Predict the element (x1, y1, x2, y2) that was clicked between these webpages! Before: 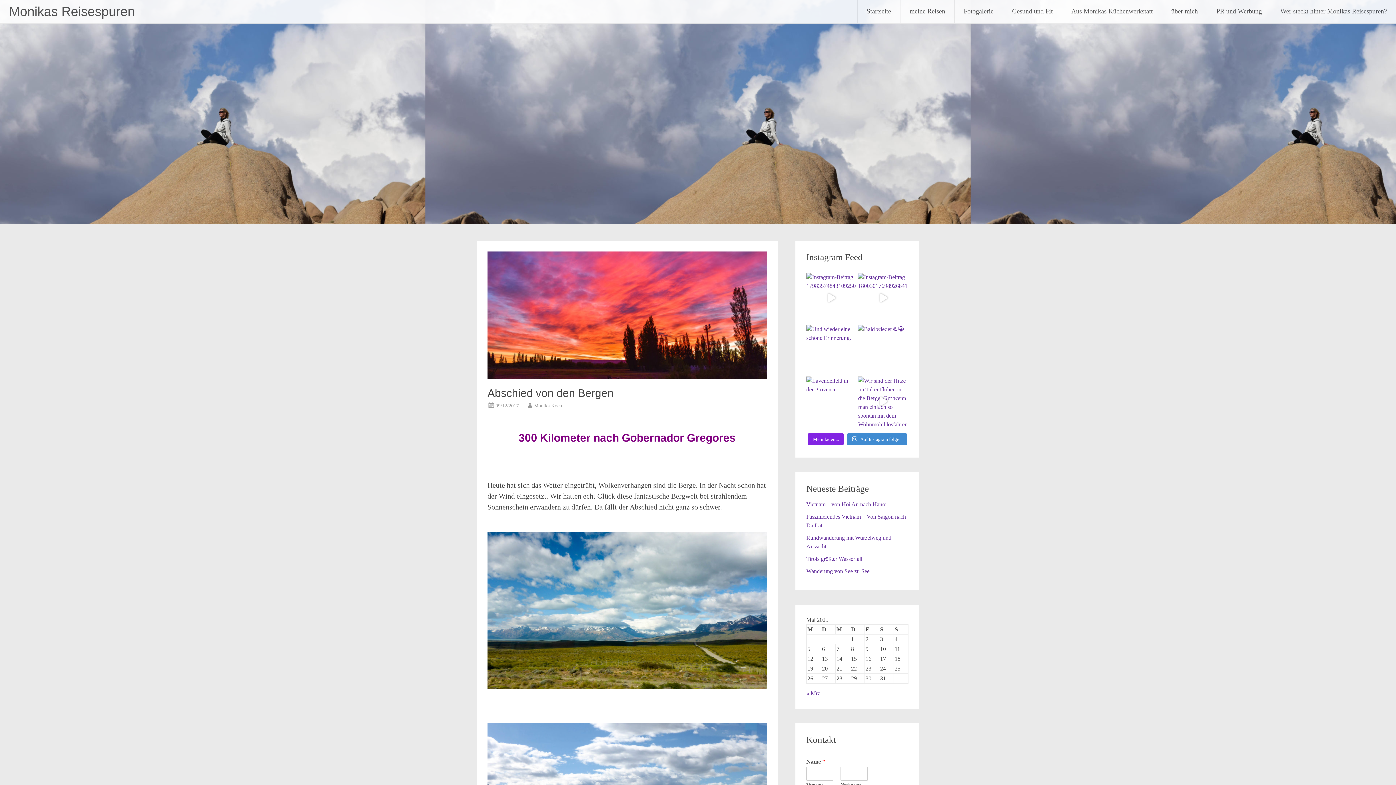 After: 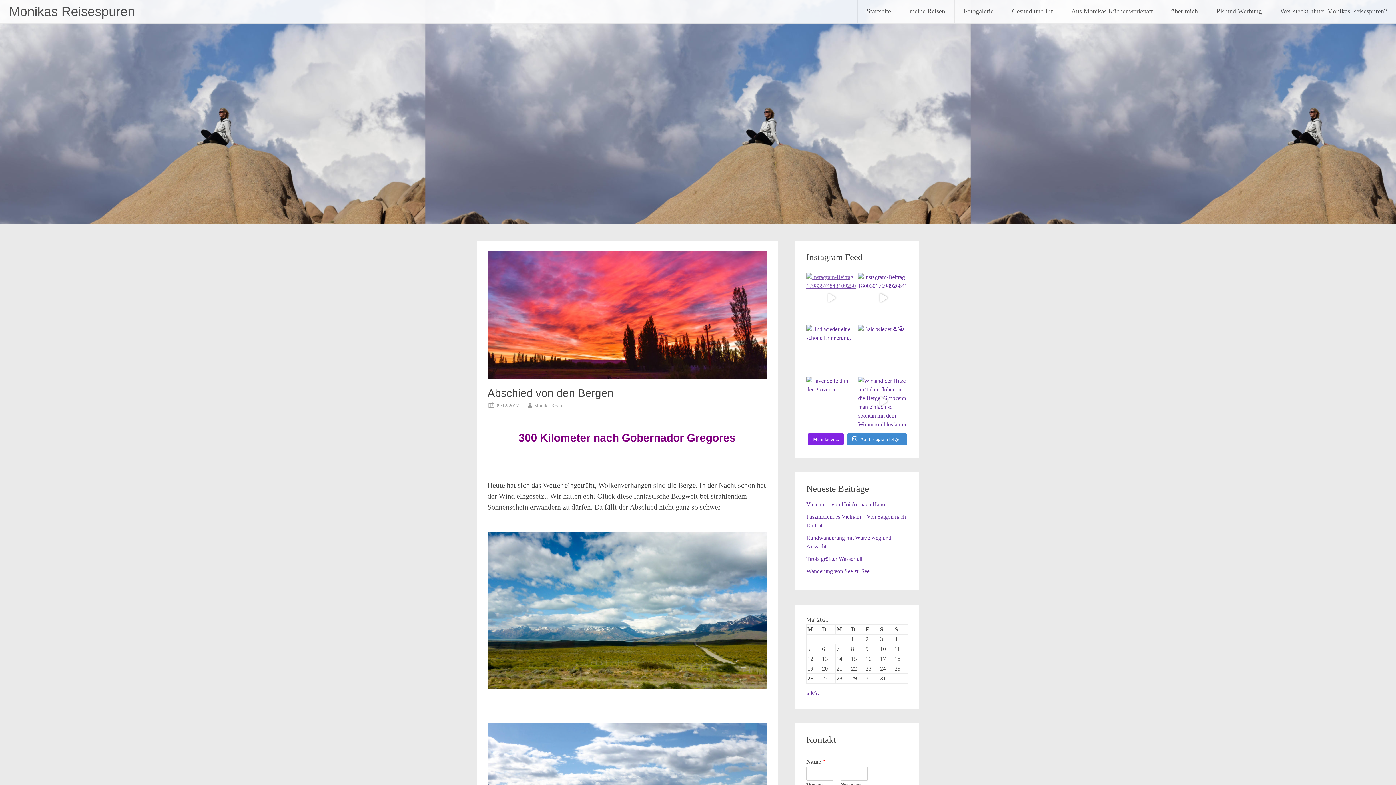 Action: bbox: (806, 273, 856, 323) label: Instagram-Beitrag 17983574843109250